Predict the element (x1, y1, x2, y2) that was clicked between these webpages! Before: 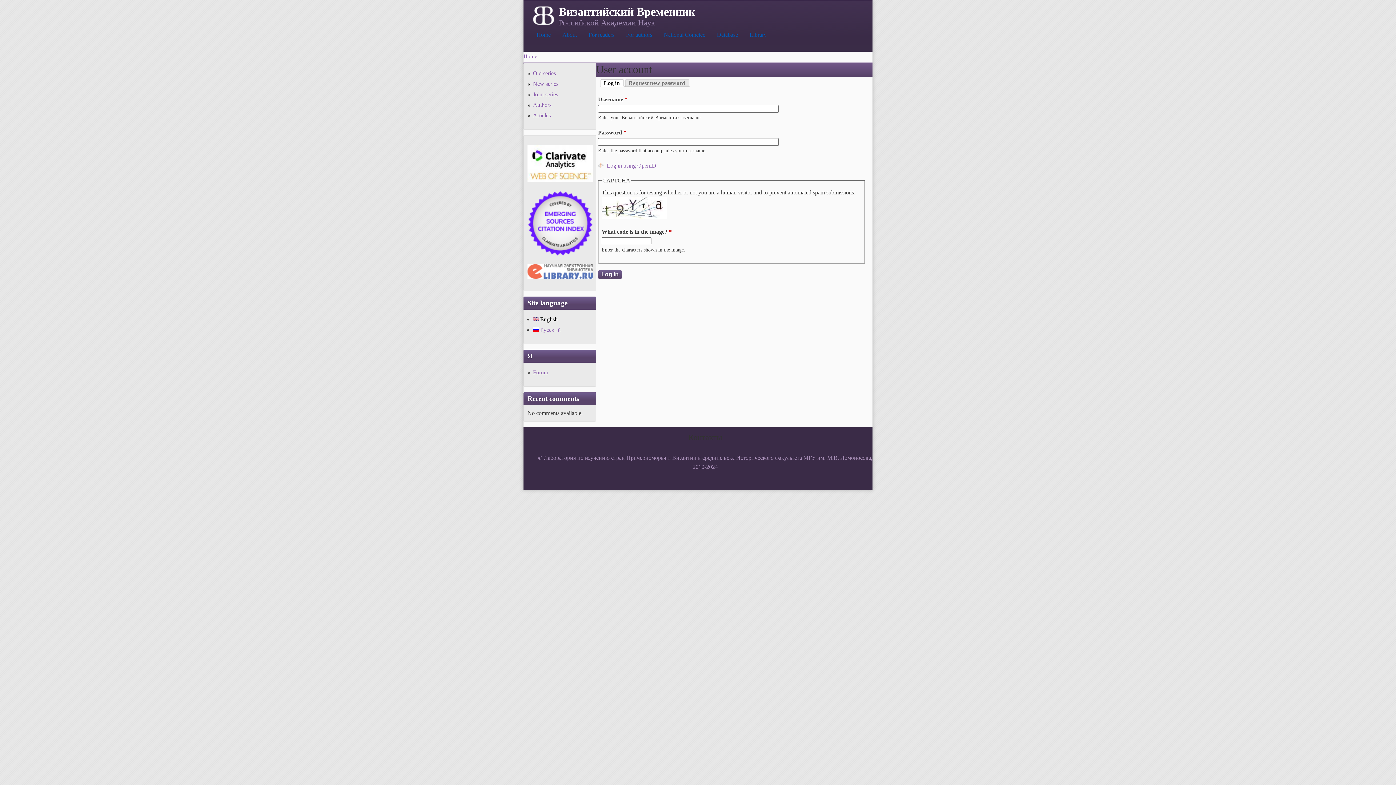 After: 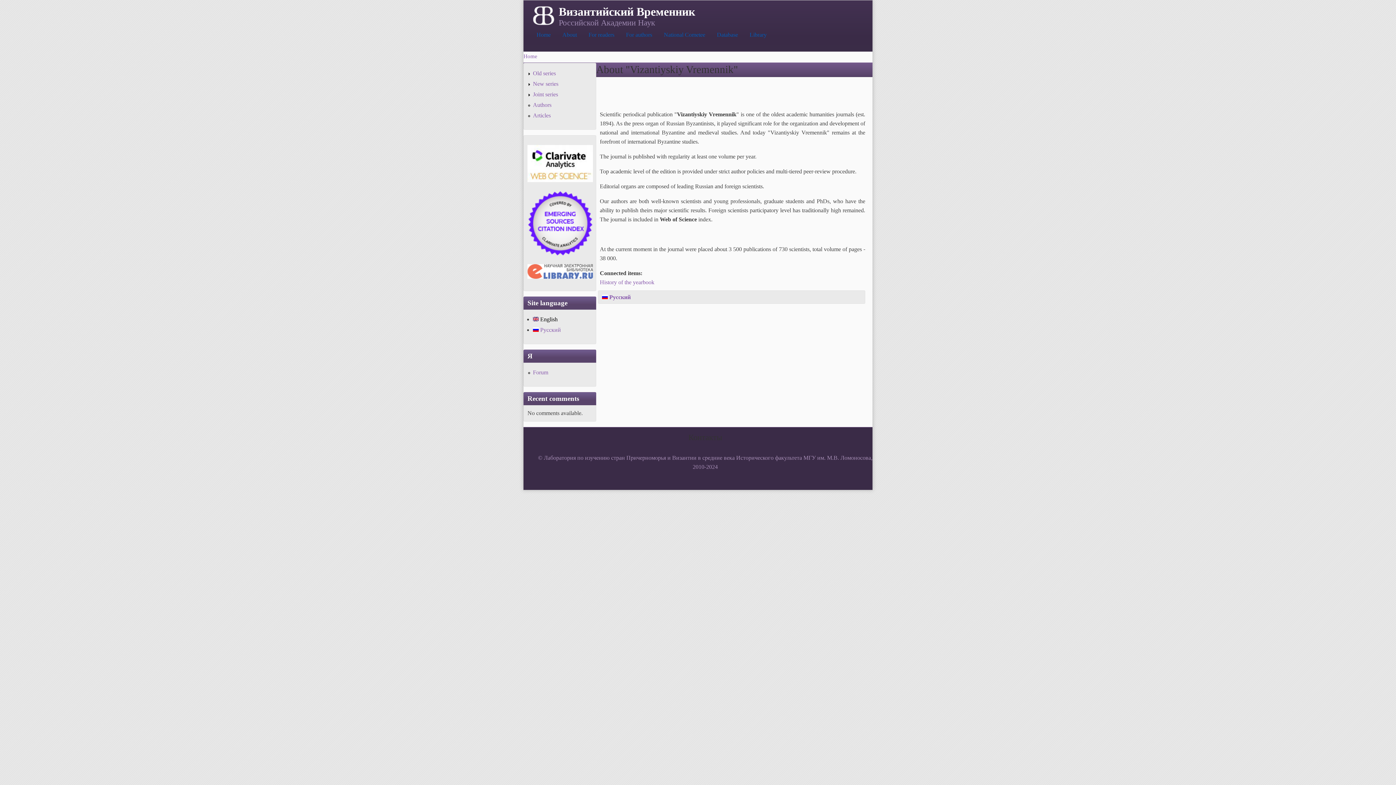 Action: bbox: (556, 27, 582, 42) label: About